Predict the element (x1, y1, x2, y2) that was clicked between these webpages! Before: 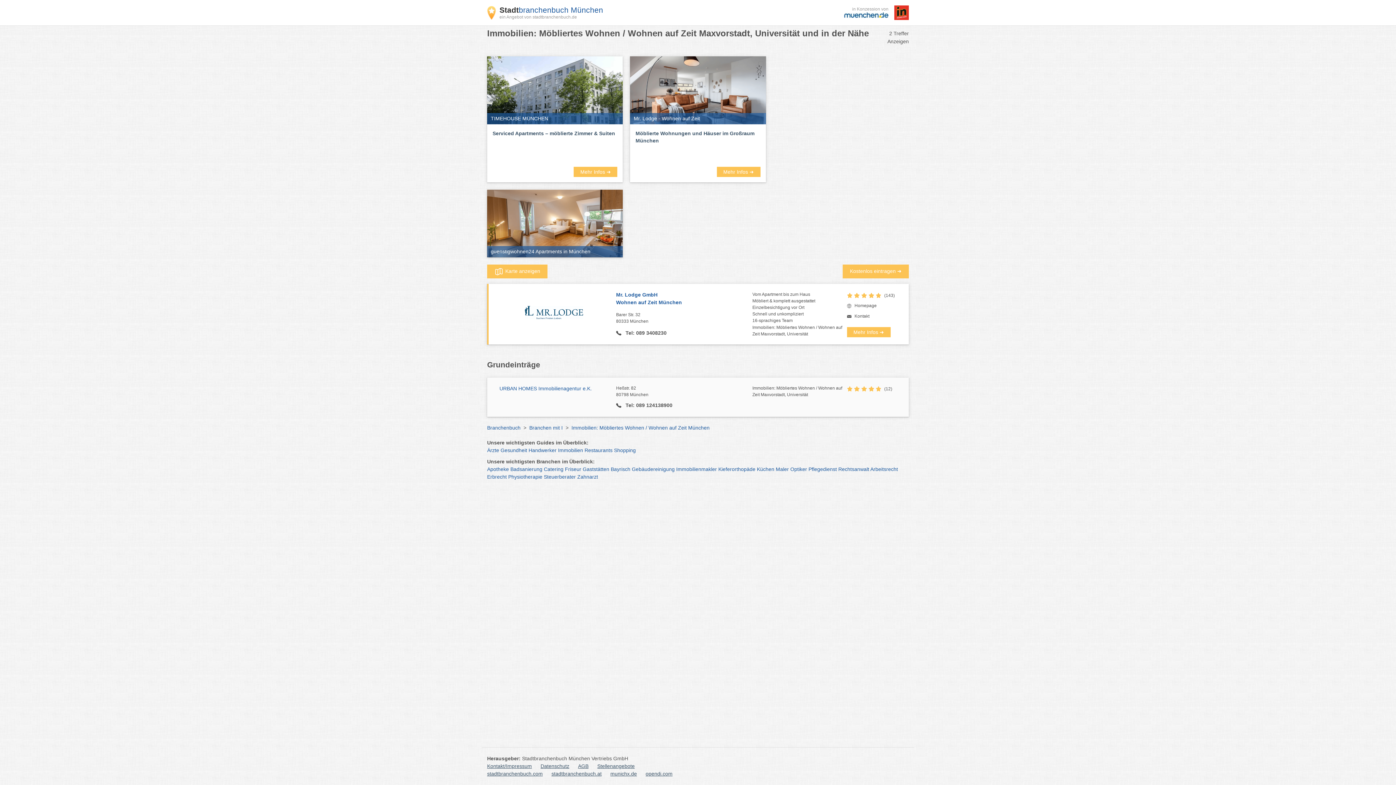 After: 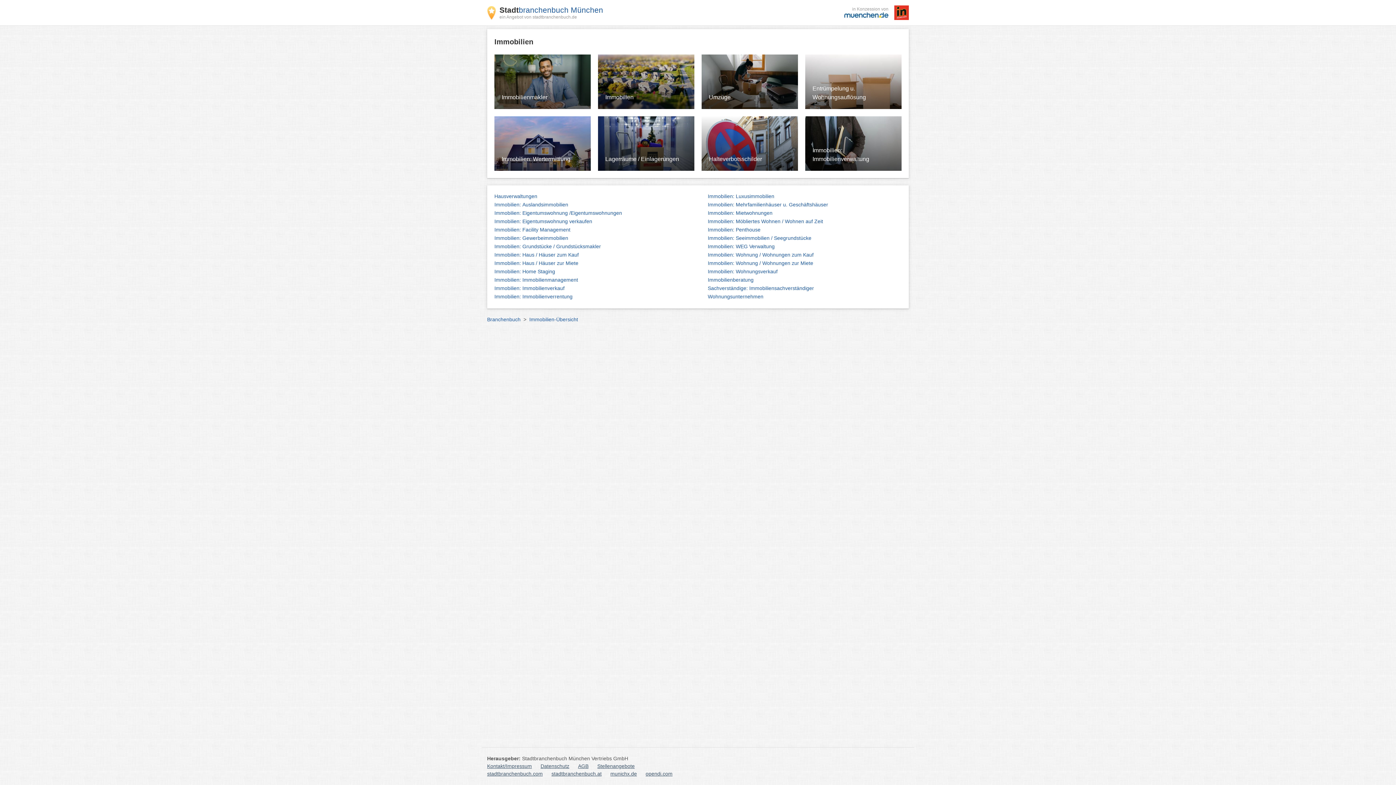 Action: label: Immobilien bbox: (558, 447, 583, 453)